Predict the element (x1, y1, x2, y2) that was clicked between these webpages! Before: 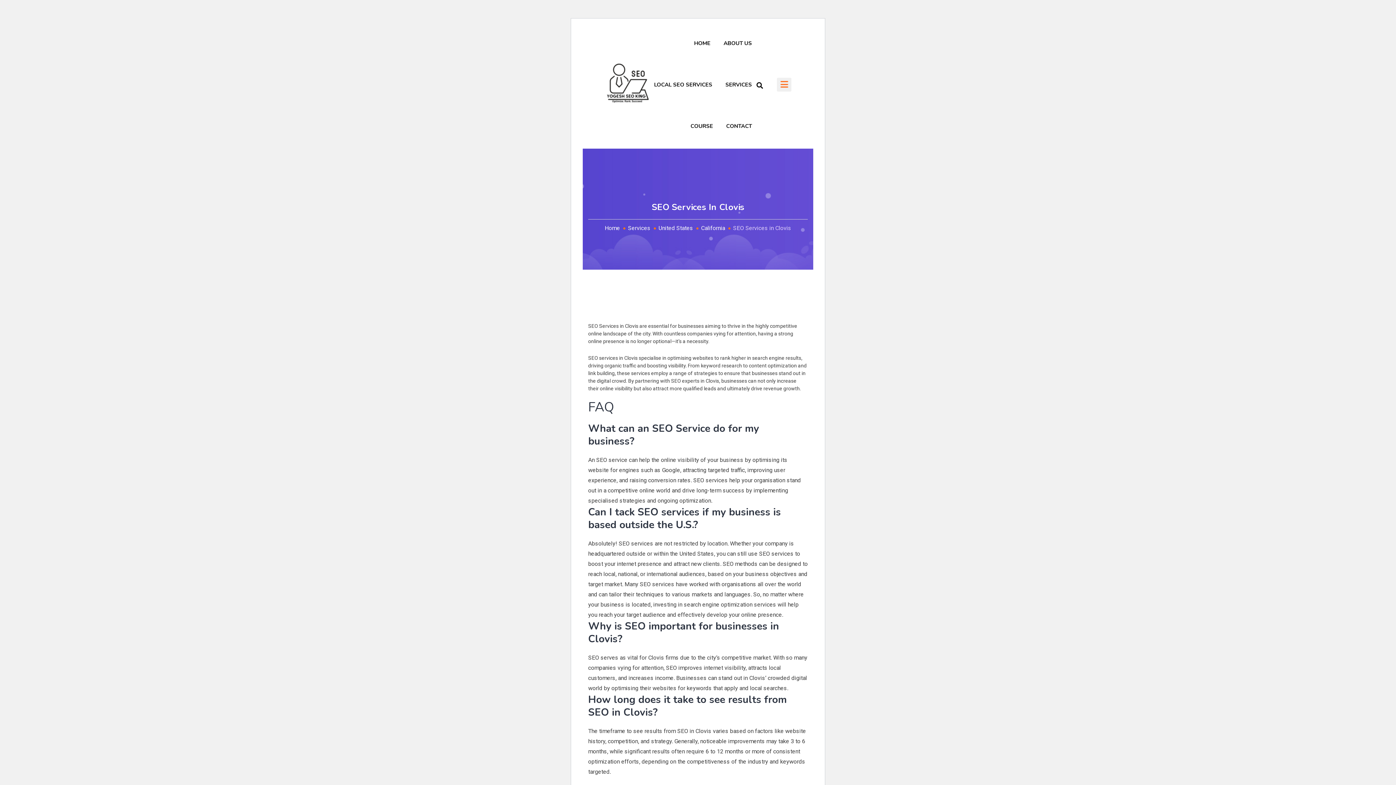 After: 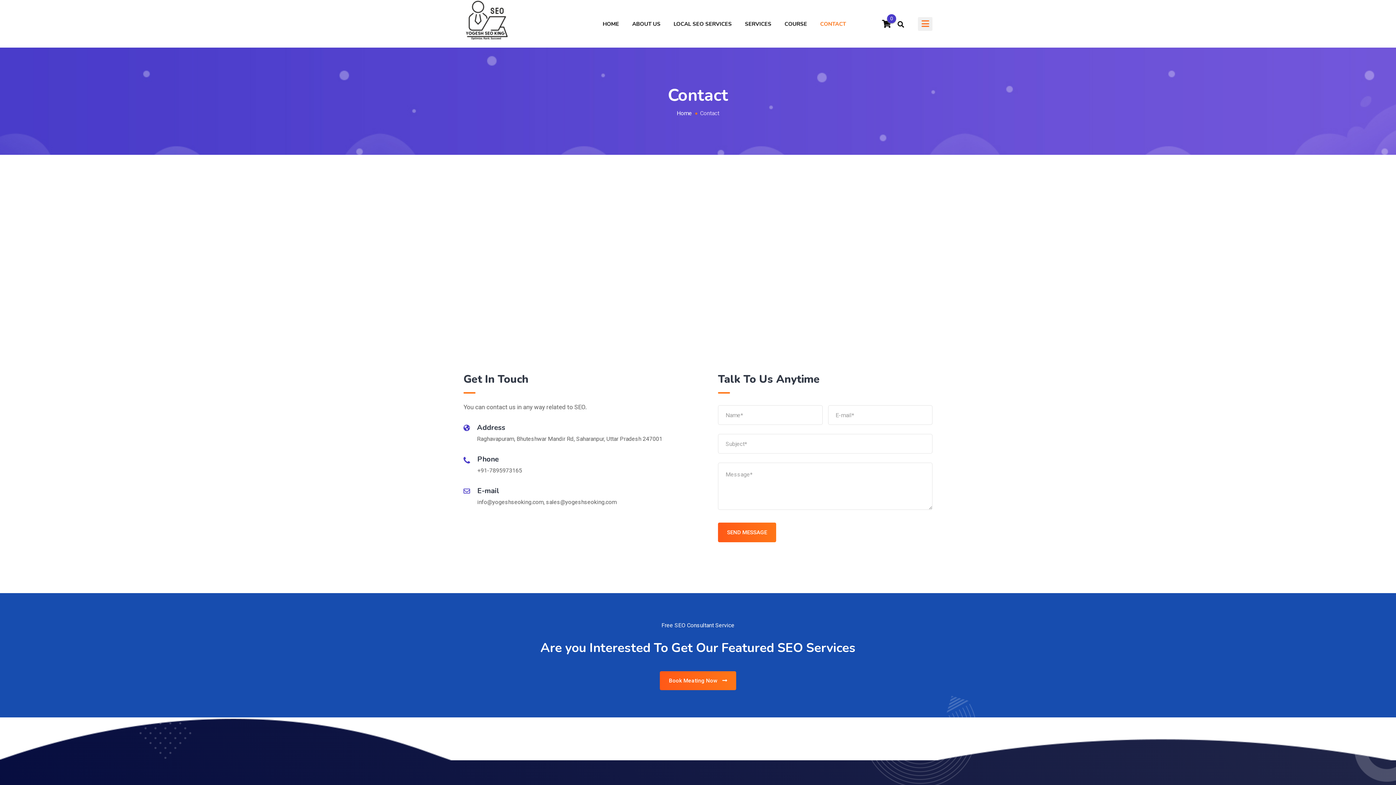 Action: bbox: (719, 107, 758, 145) label: CONTACT